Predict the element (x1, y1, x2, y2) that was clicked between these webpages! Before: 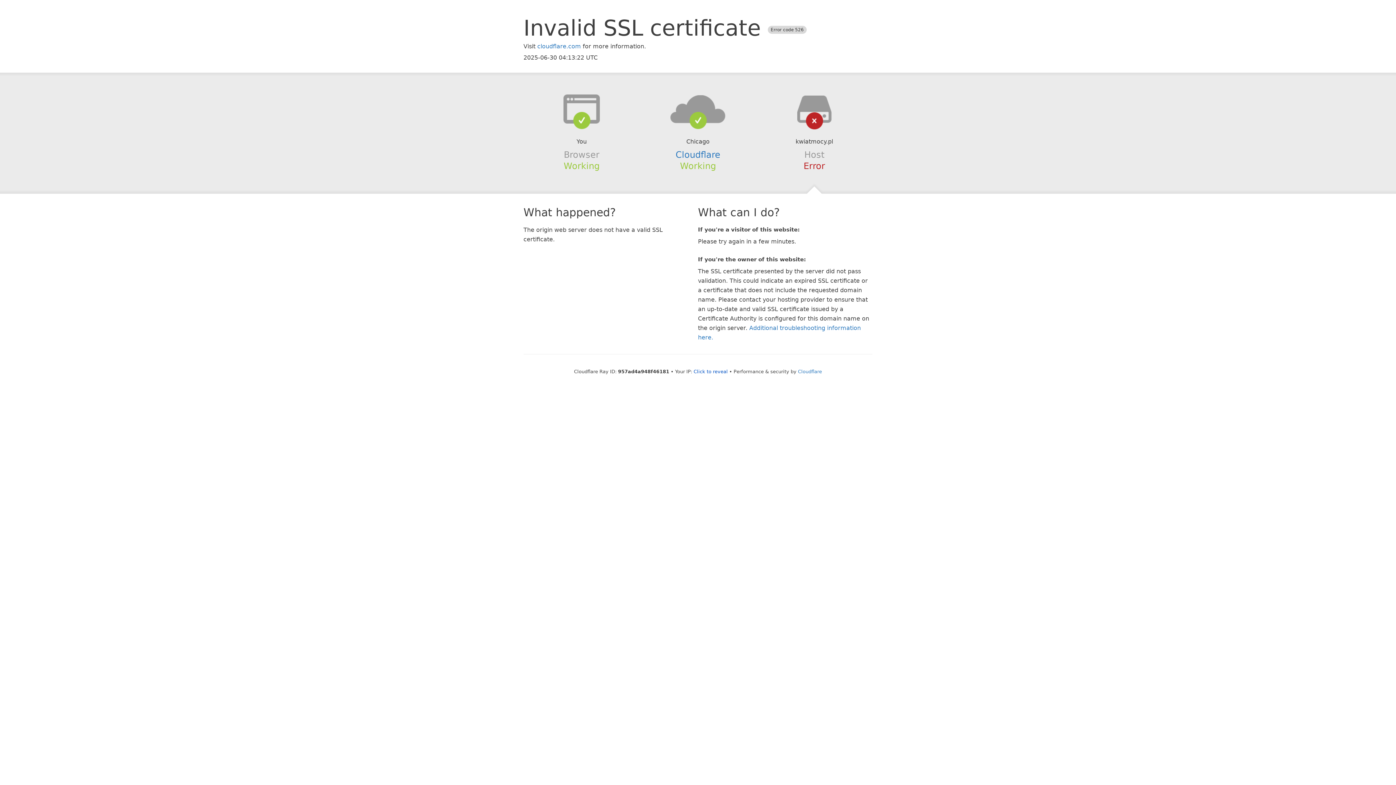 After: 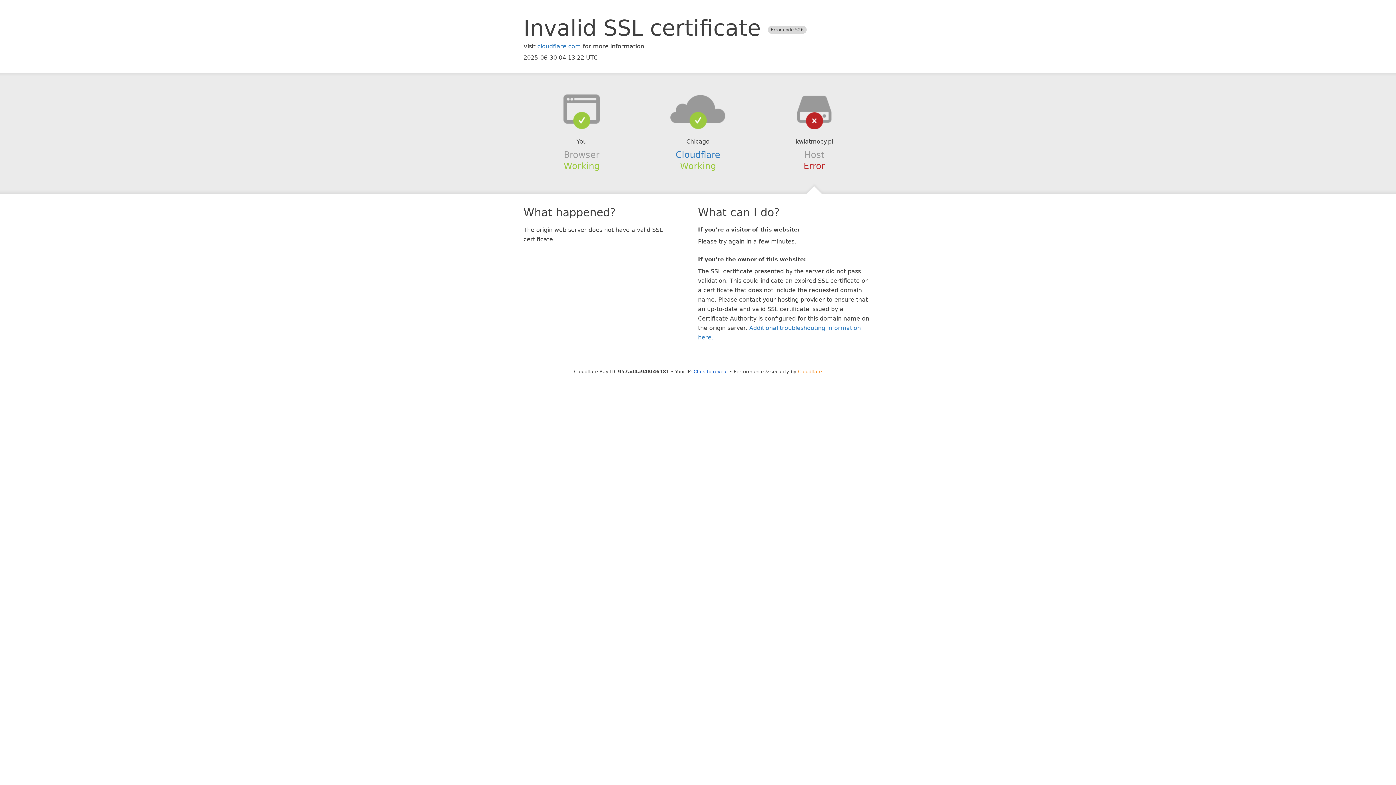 Action: label: Cloudflare bbox: (798, 368, 822, 374)